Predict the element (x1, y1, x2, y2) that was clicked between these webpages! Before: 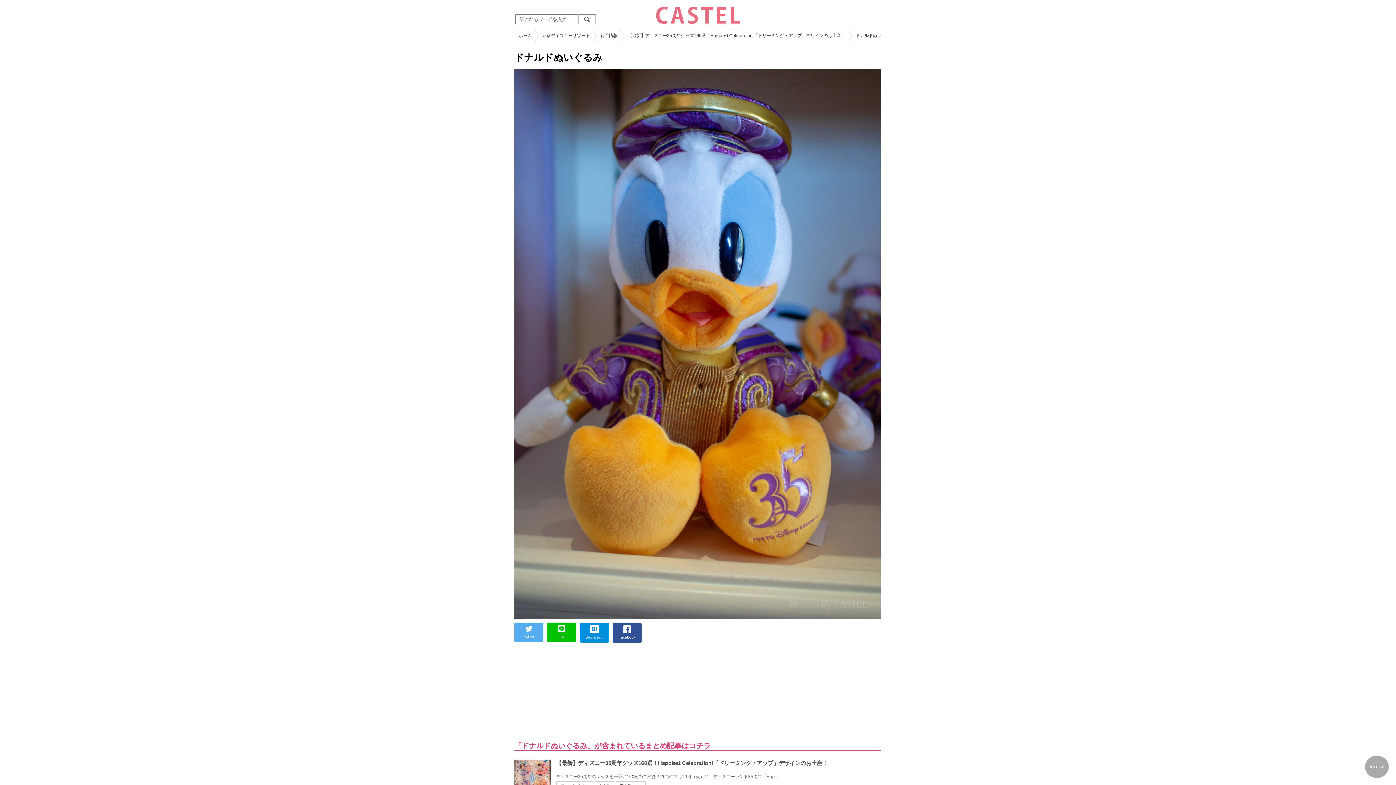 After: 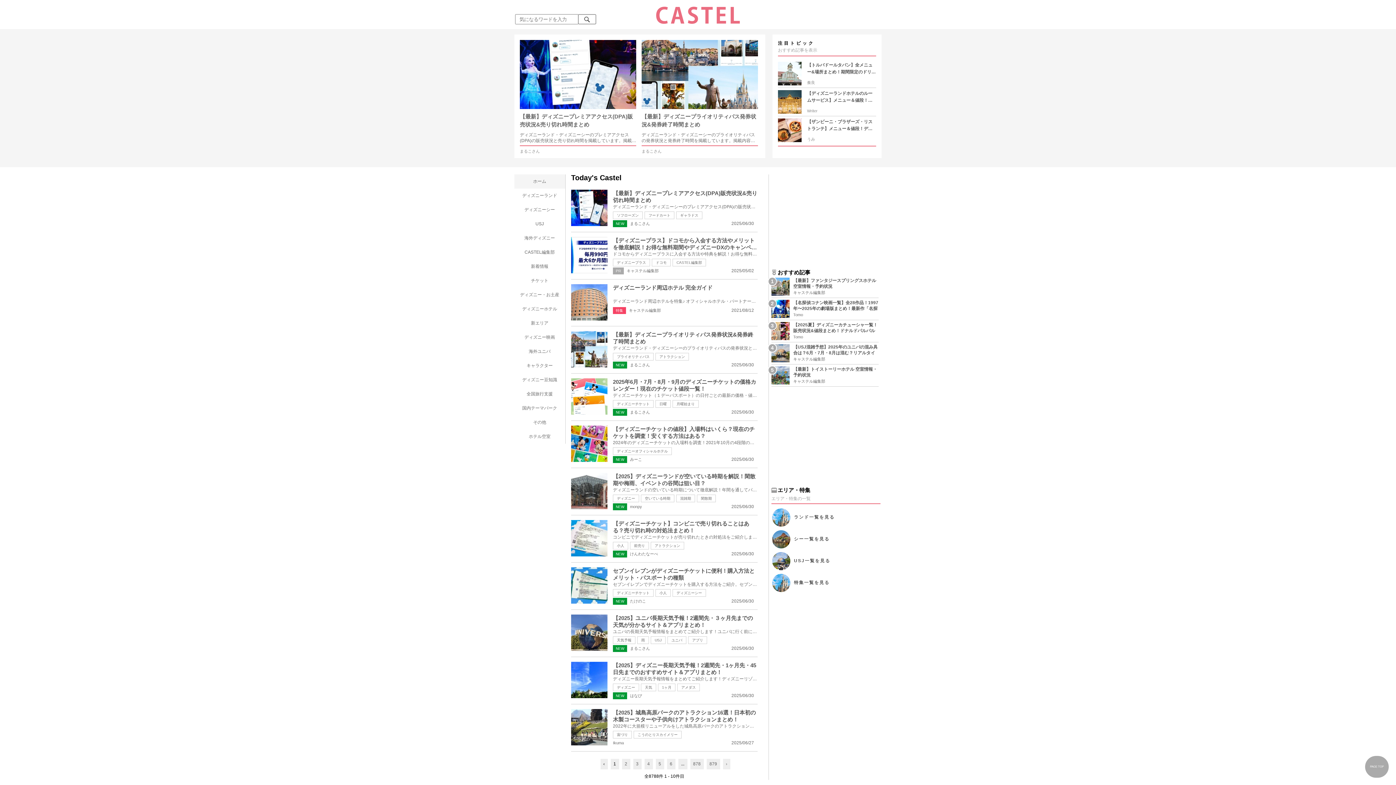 Action: bbox: (656, 6, 740, 12)